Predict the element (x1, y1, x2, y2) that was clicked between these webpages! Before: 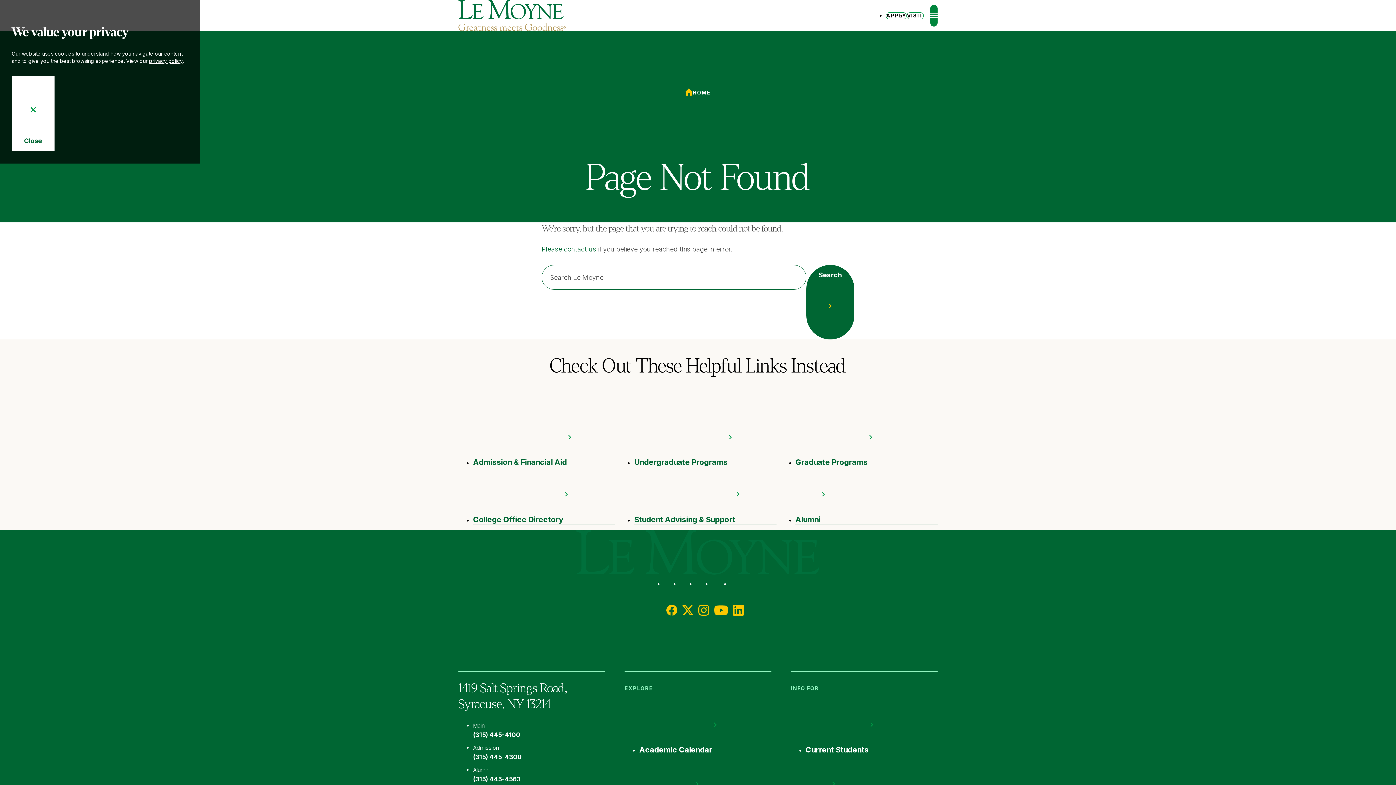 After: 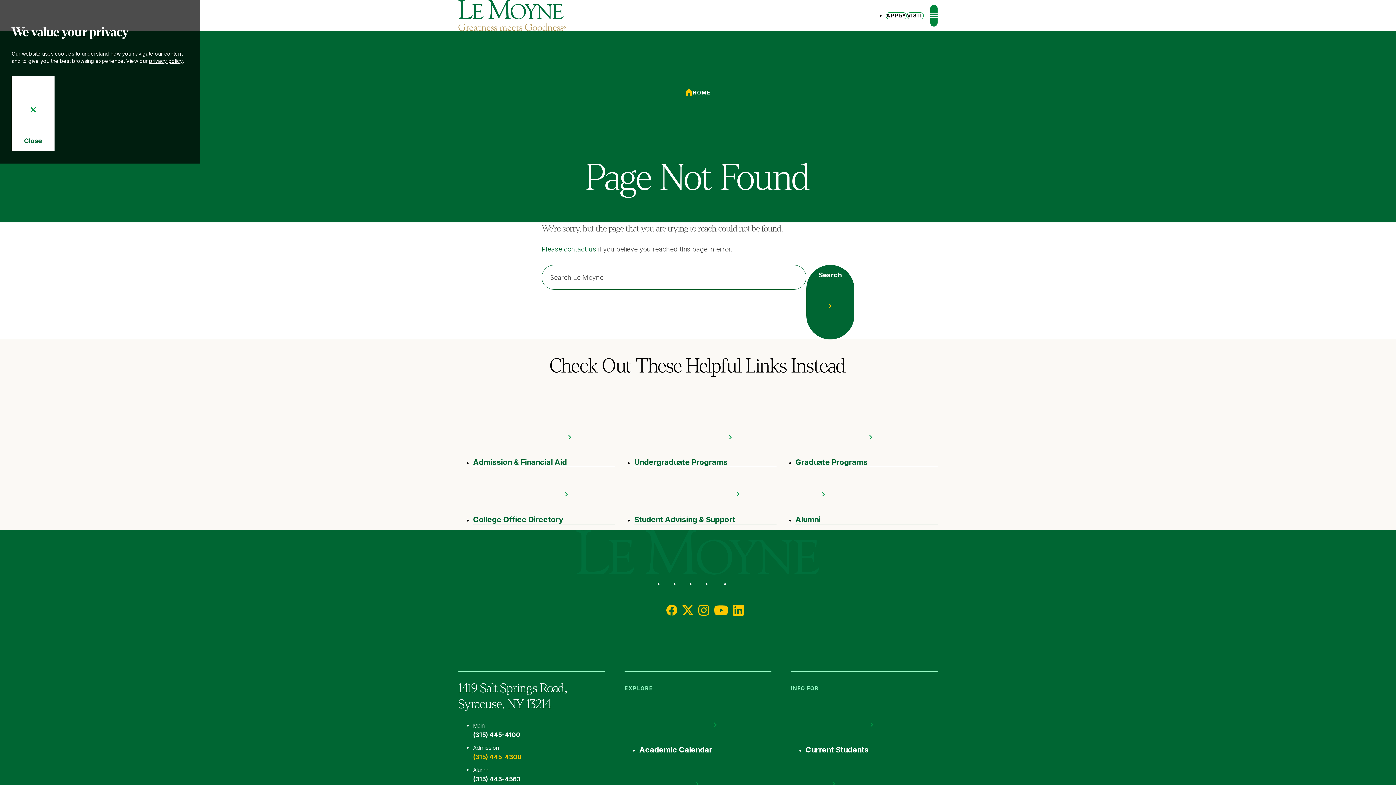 Action: label: (315) 445-4300 bbox: (473, 753, 521, 761)